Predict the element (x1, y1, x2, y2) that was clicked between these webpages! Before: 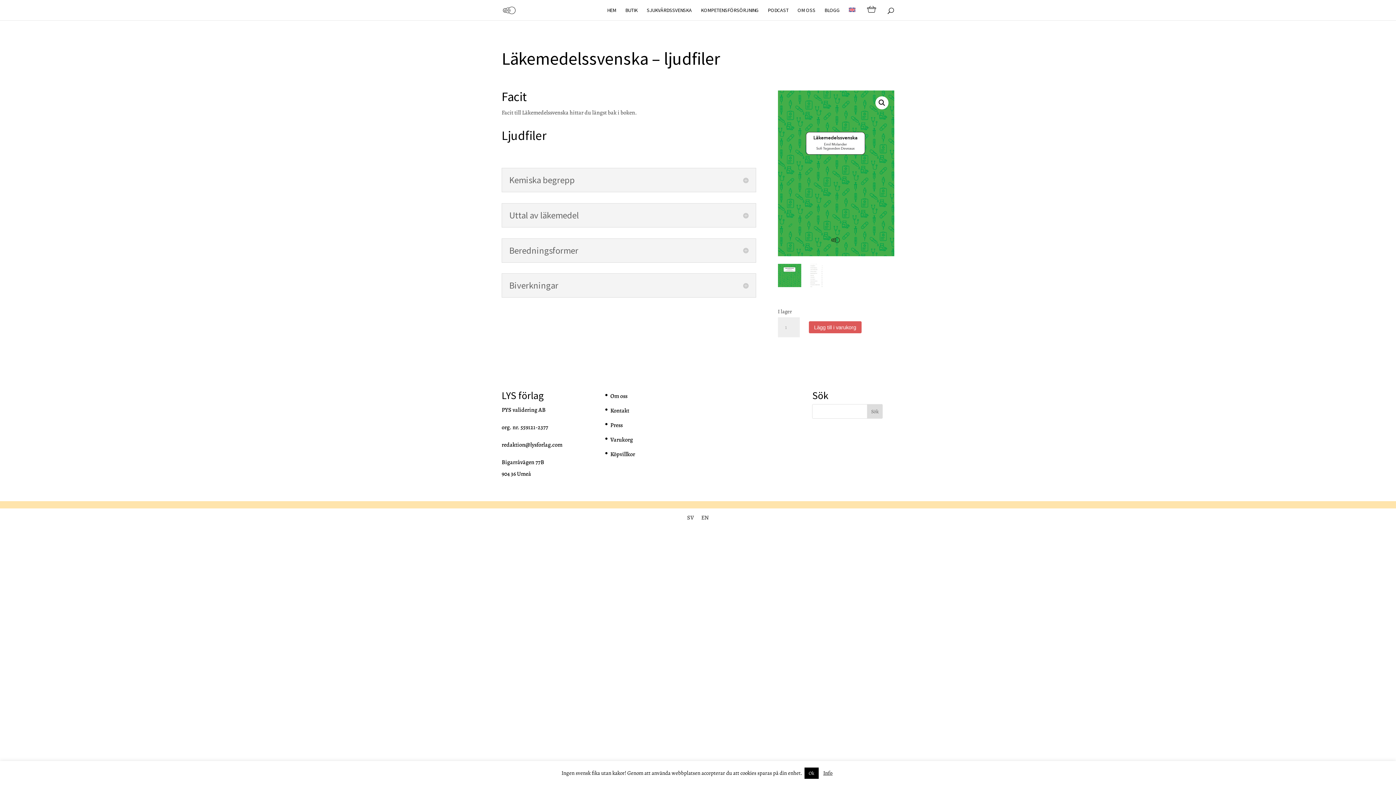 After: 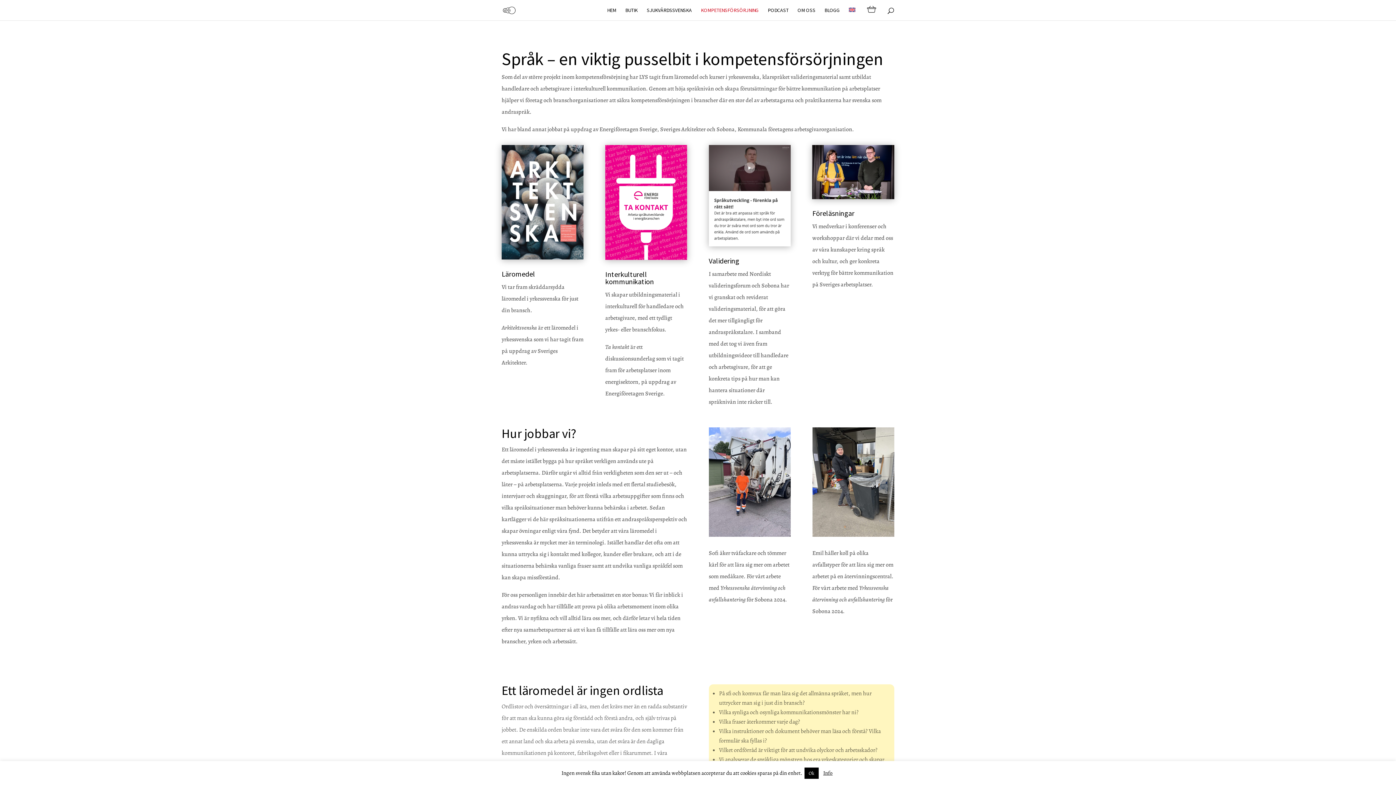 Action: bbox: (701, 7, 758, 20) label: KOMPETENSFÖRSÖRJNING